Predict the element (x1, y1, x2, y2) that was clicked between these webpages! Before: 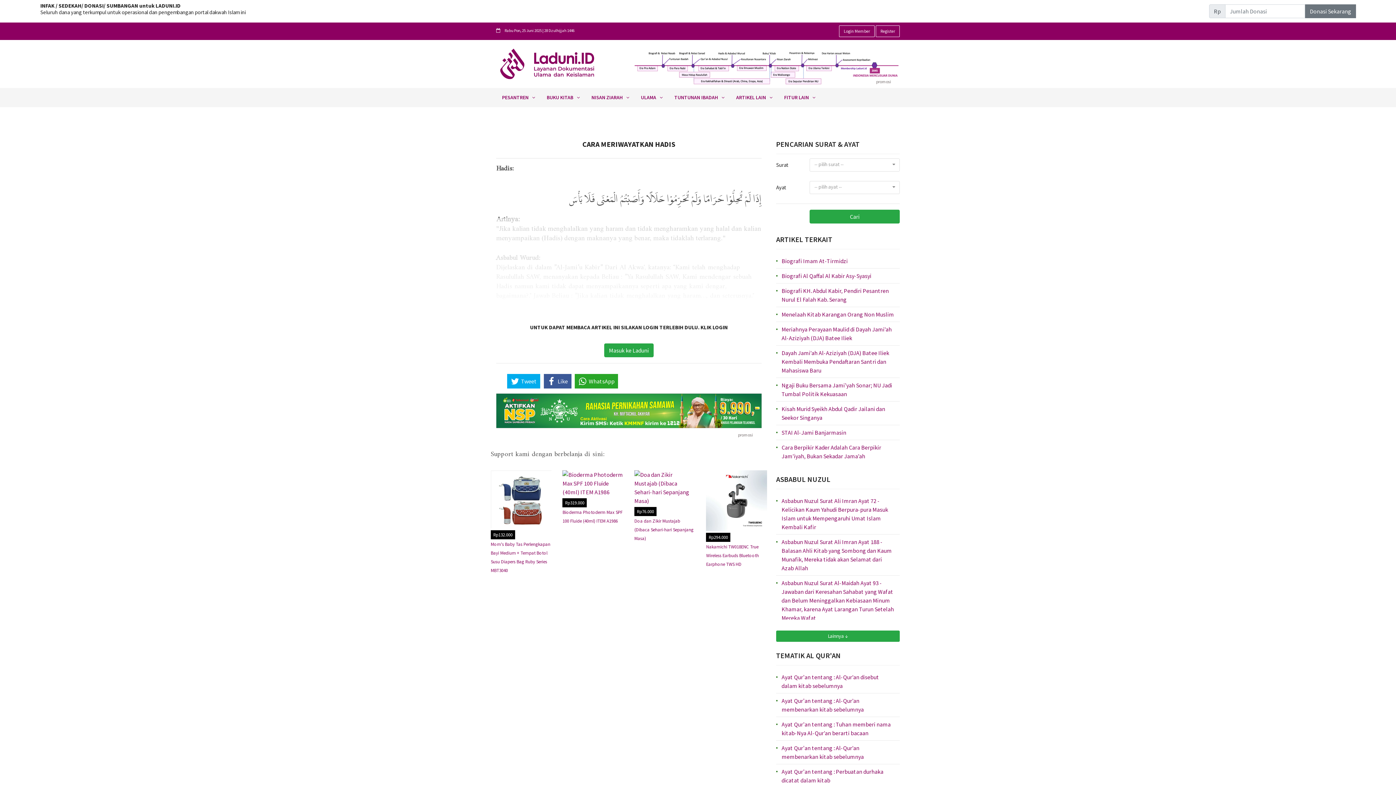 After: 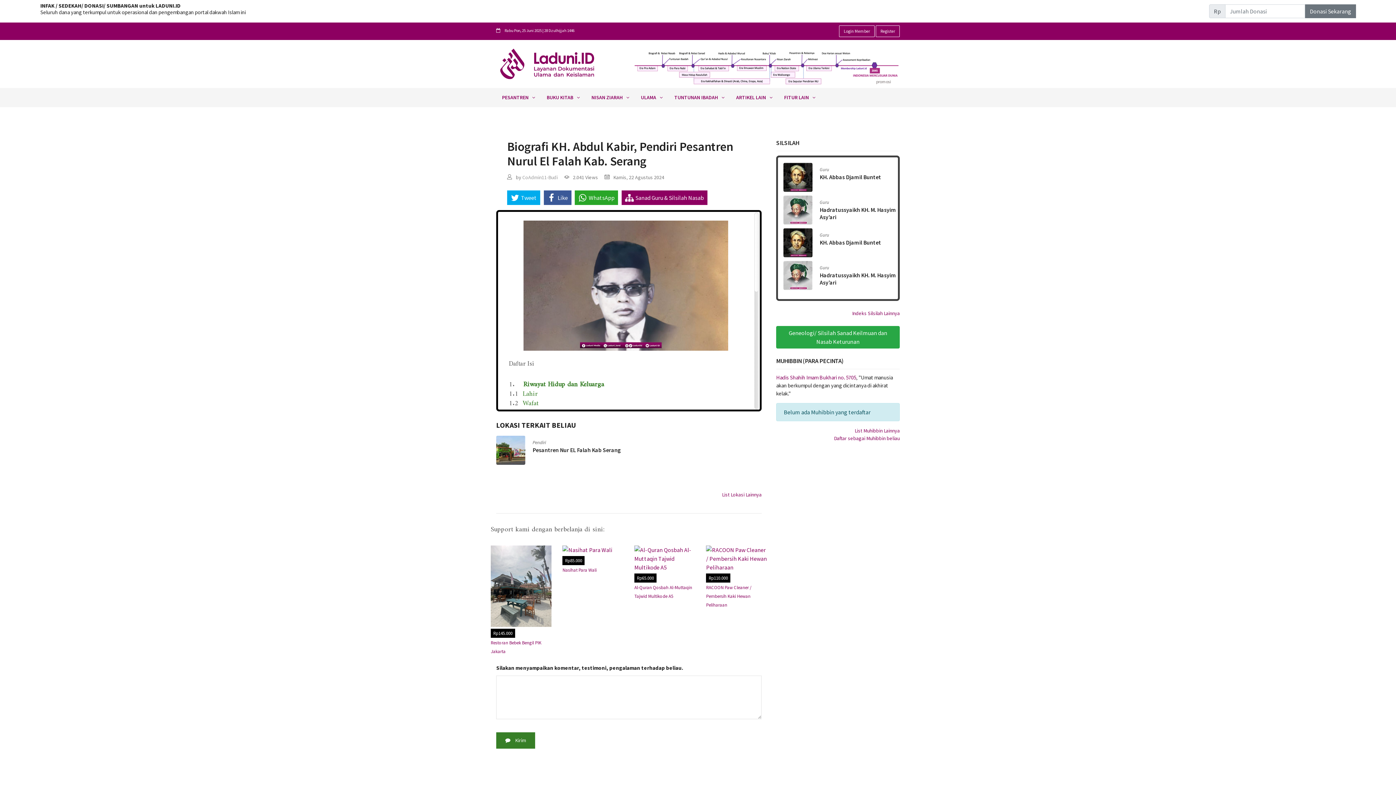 Action: bbox: (781, 286, 894, 303) label: Biografi KH. Abdul Kabir, Pendiri Pesantren Nurul El Falah Kab. Serang